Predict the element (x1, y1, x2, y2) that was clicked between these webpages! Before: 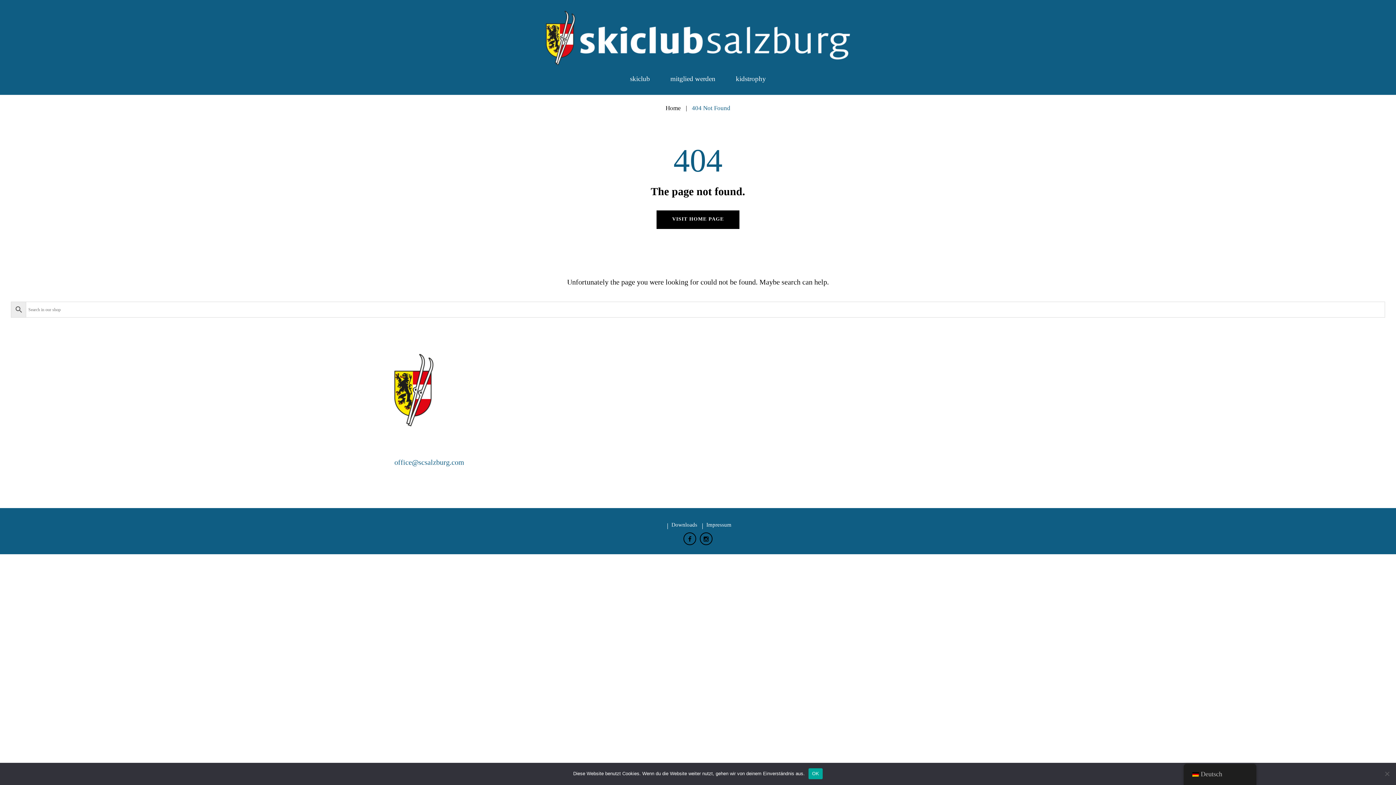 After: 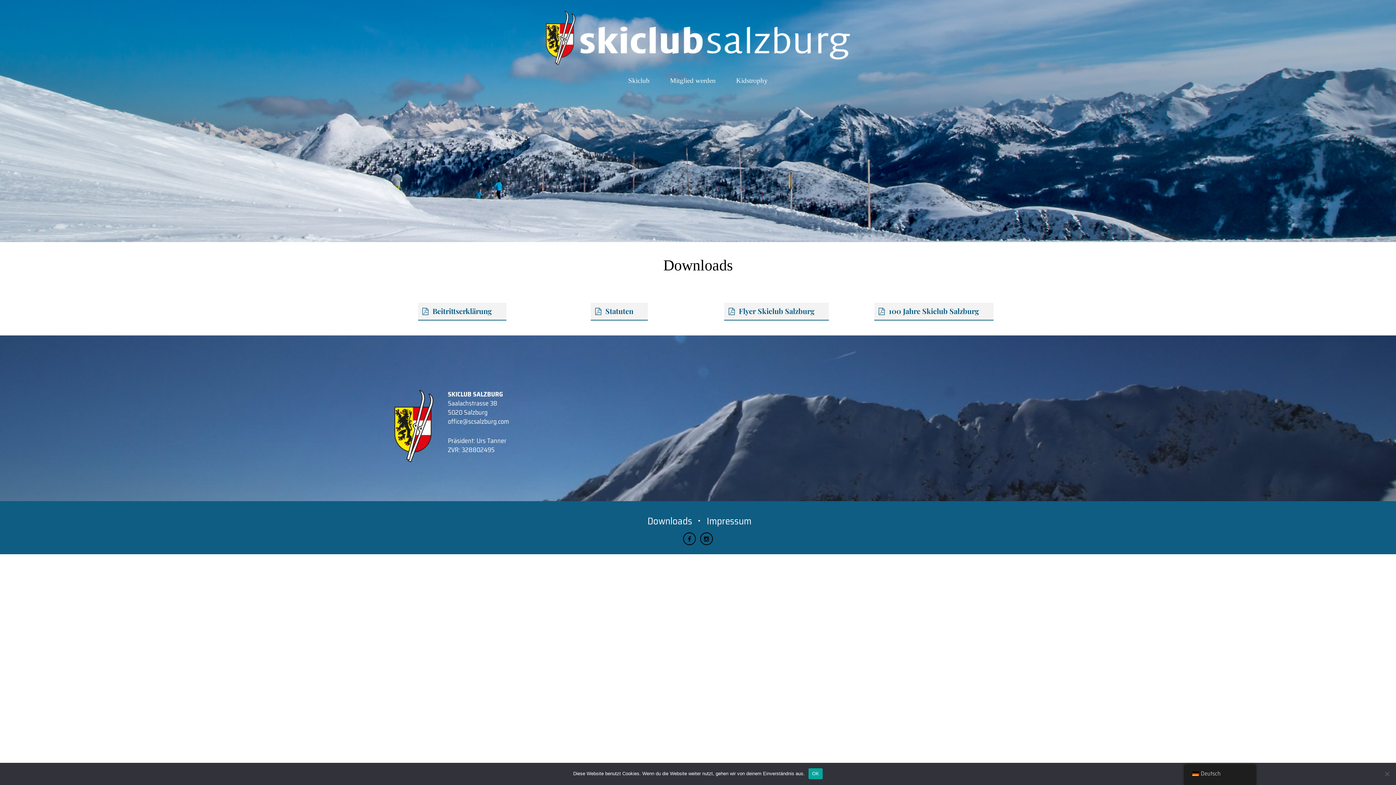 Action: label: Downloads bbox: (668, 522, 697, 528)